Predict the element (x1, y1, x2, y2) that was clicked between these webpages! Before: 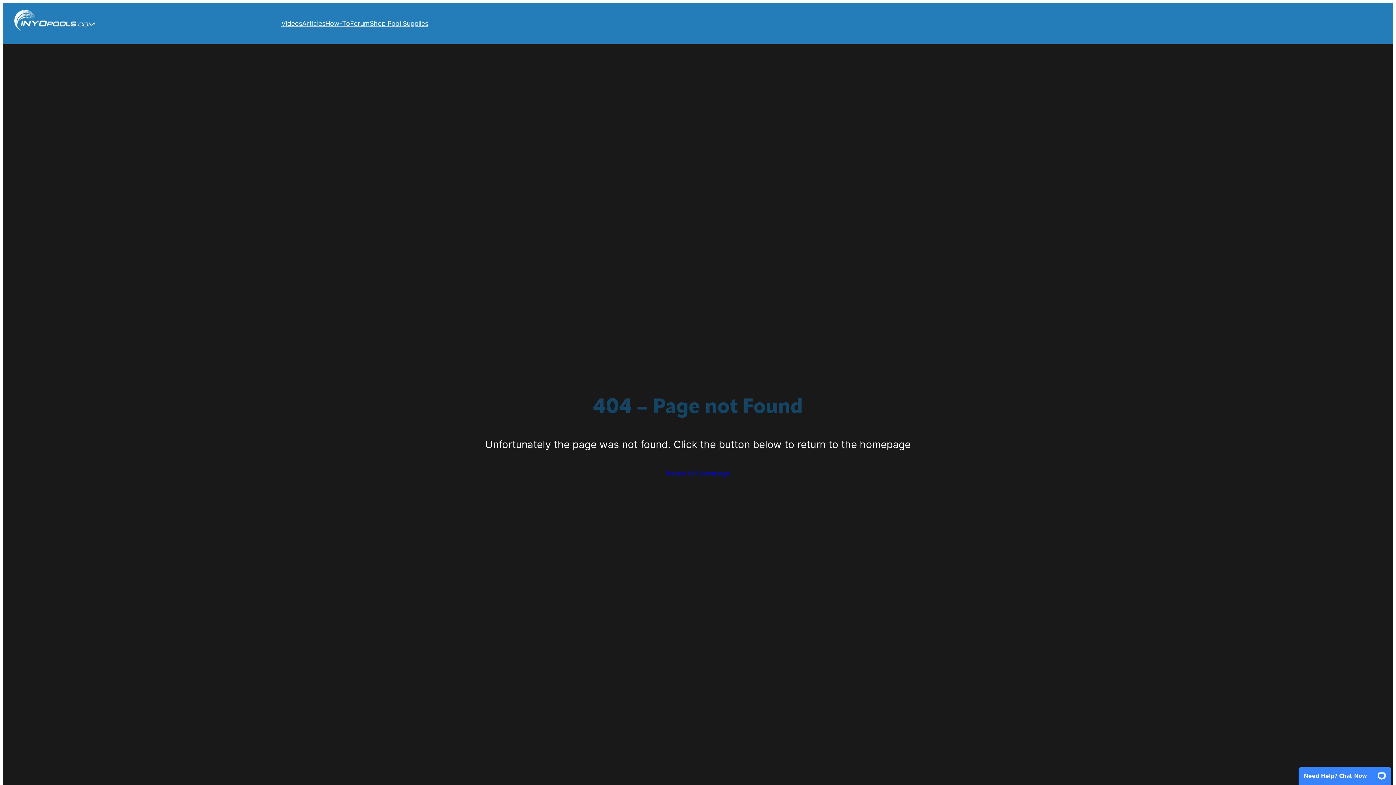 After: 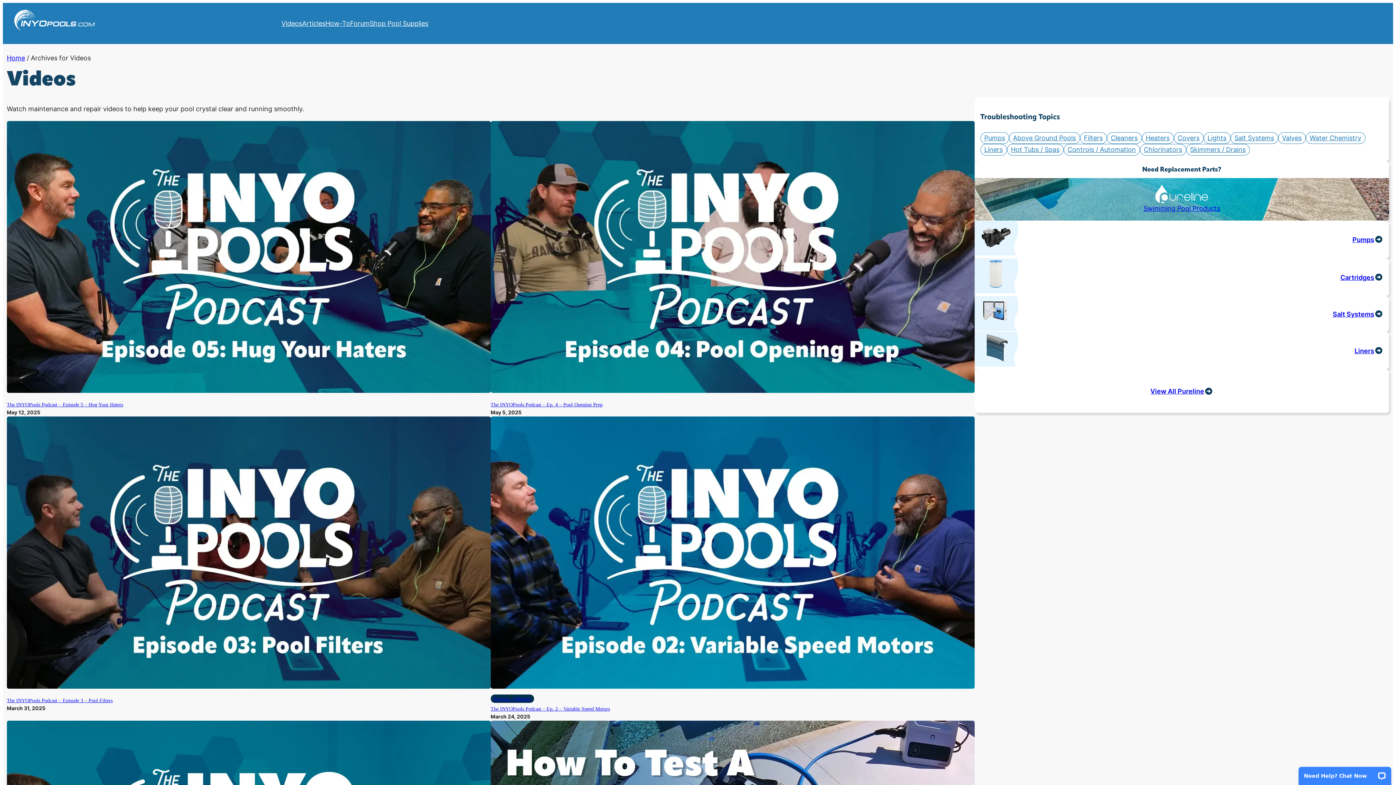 Action: label: Videos bbox: (281, 18, 302, 28)